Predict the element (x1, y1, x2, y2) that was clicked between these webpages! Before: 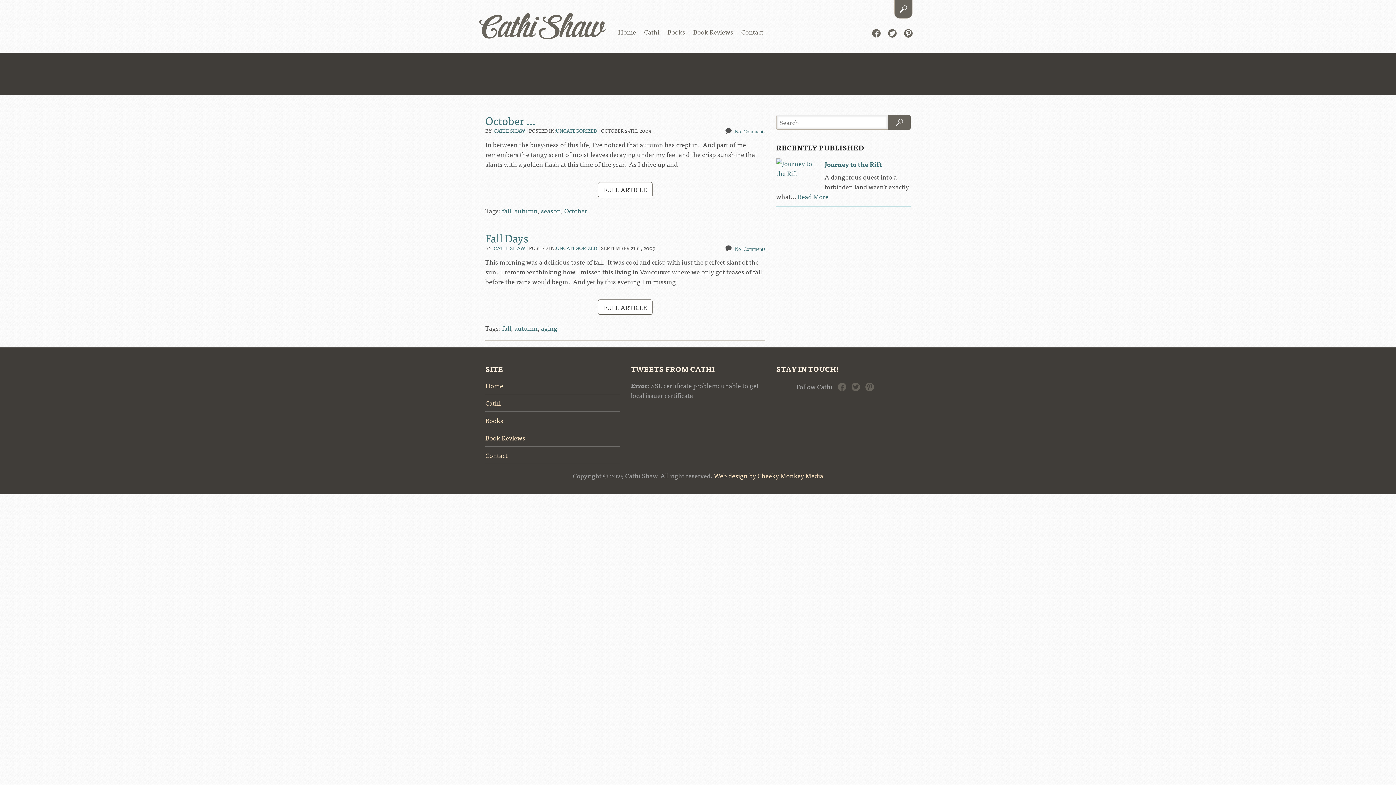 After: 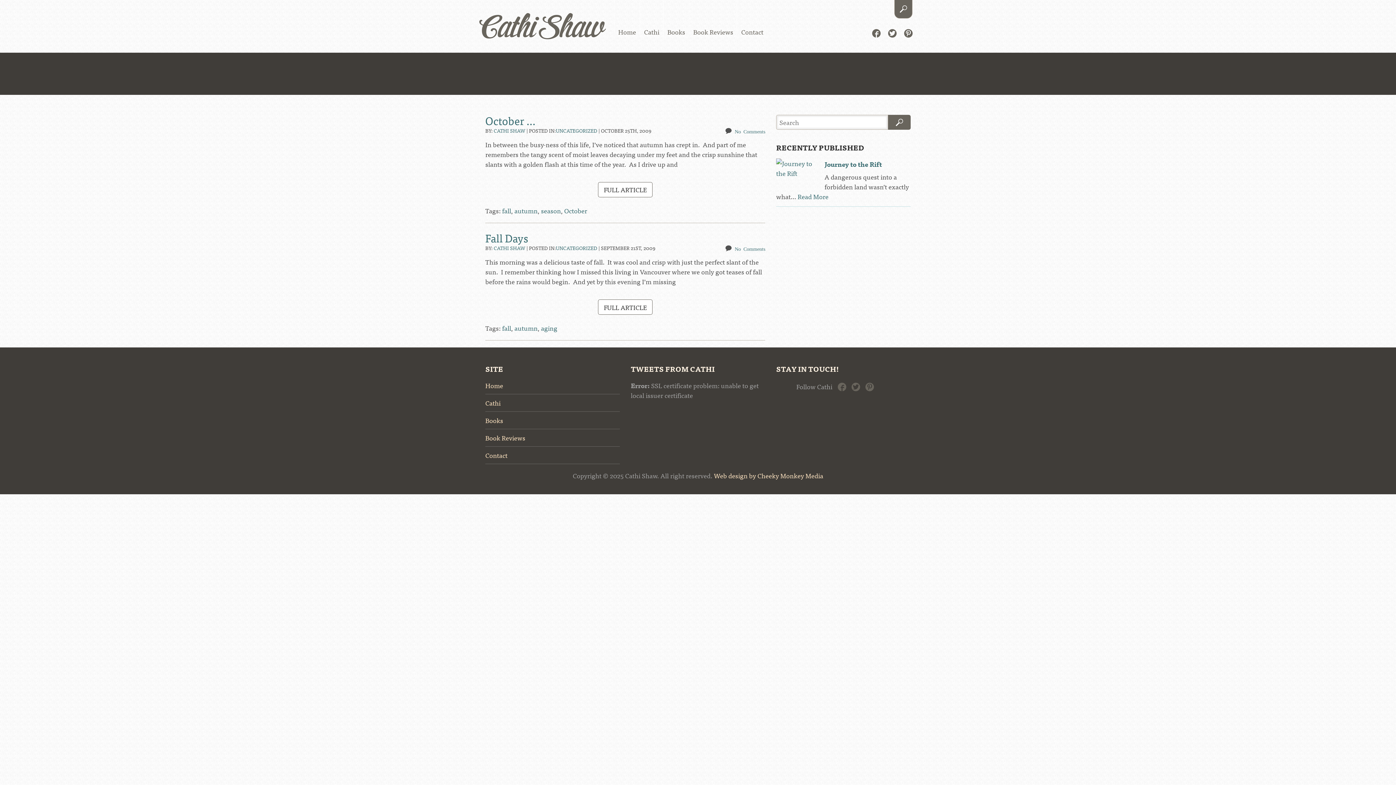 Action: bbox: (514, 323, 537, 333) label: autumn